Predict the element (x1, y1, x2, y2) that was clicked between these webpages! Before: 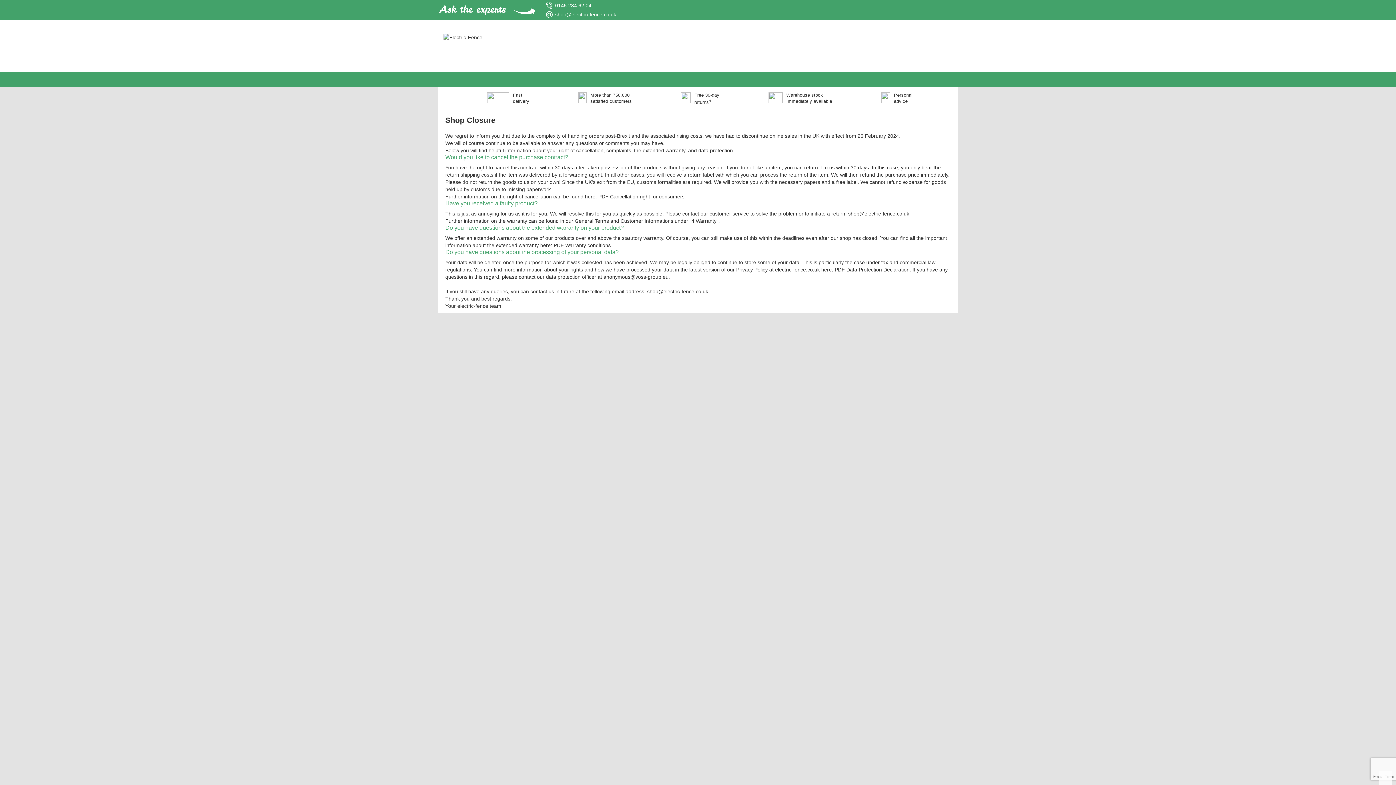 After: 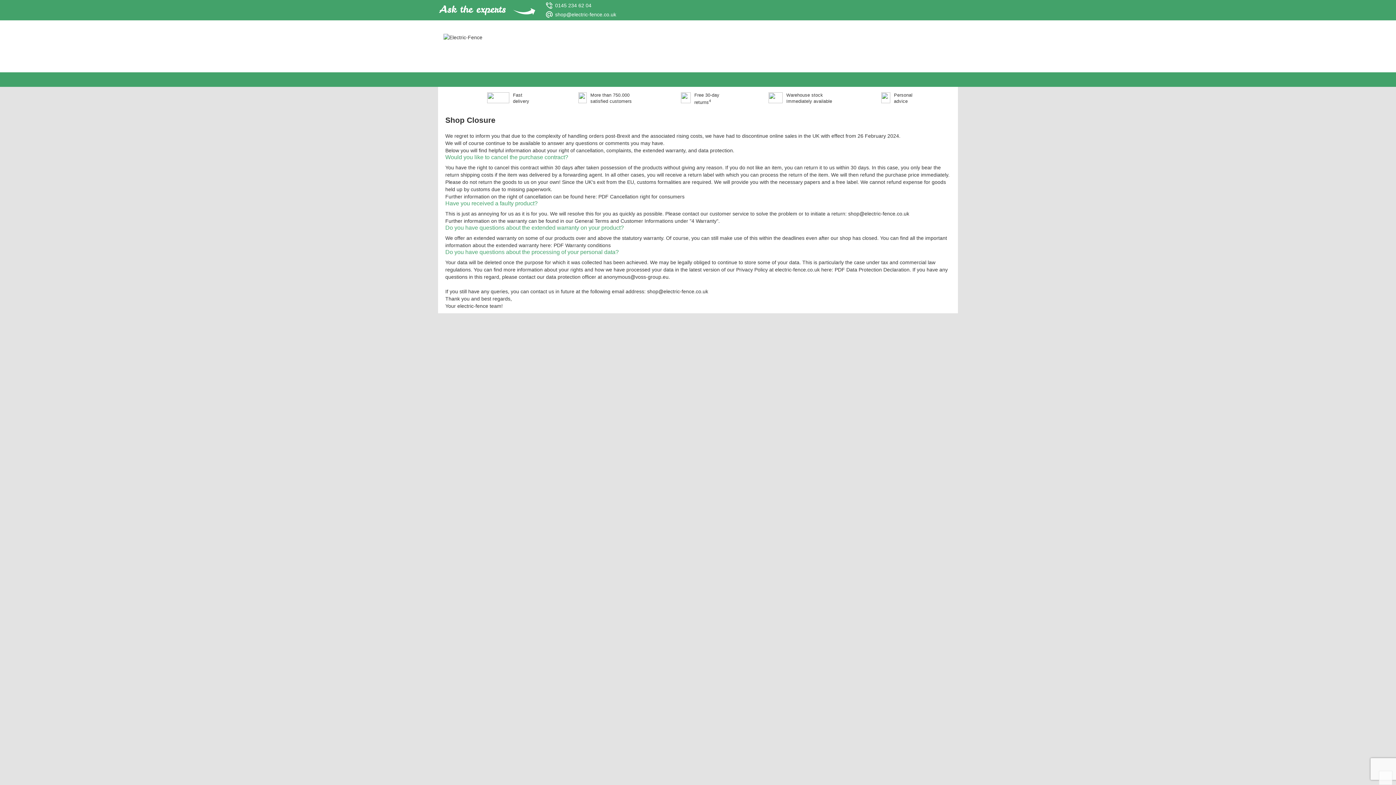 Action: label: shop@electric-fence.co.uk bbox: (555, 10, 616, 18)